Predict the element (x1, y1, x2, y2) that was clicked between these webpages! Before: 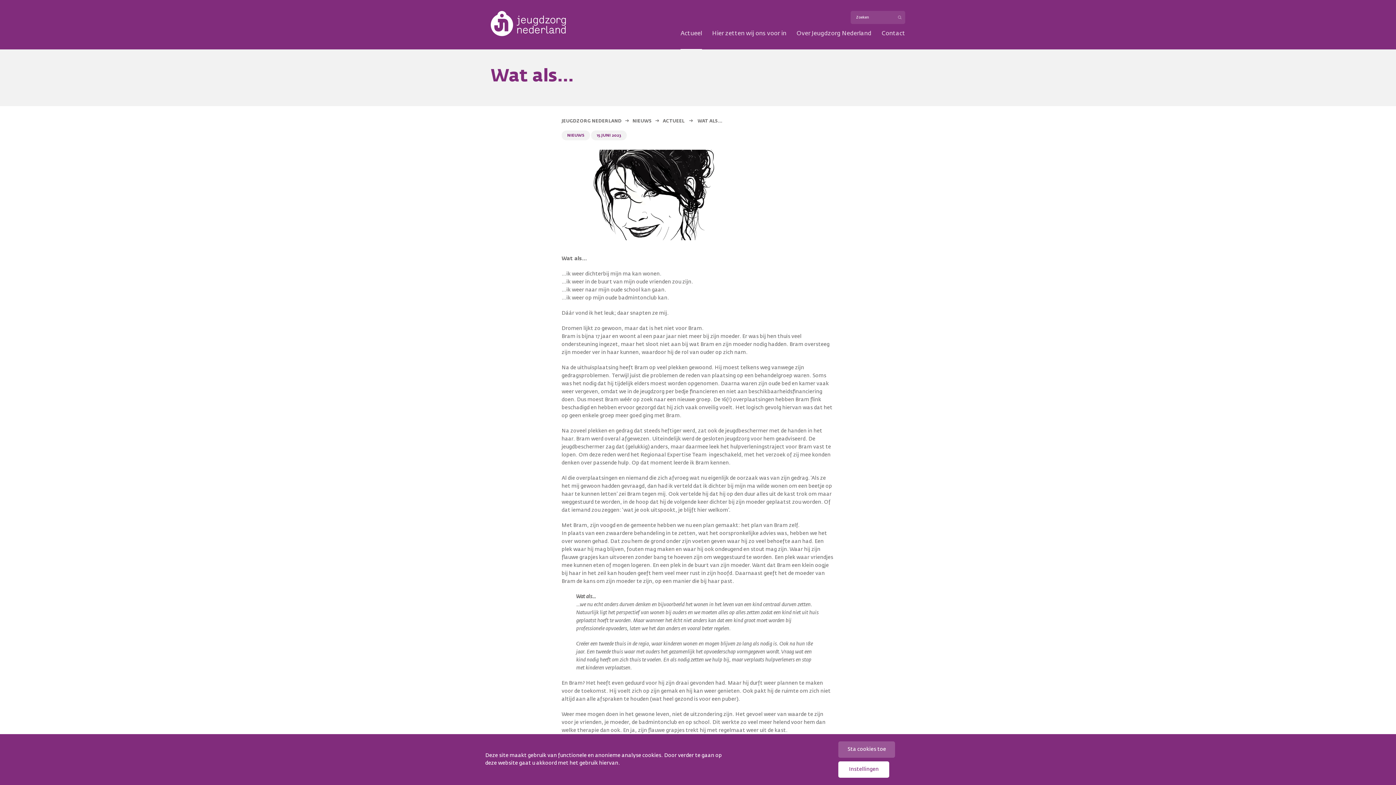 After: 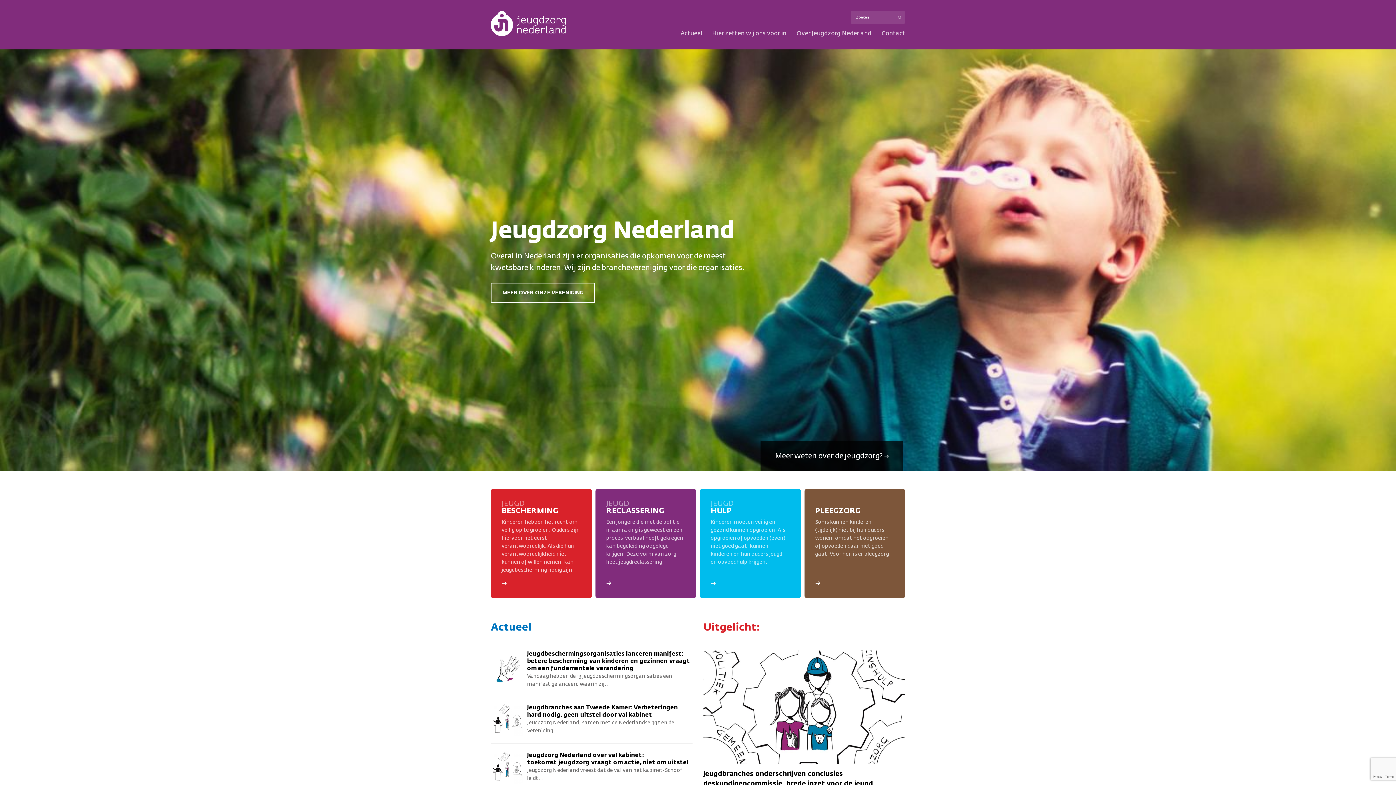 Action: bbox: (490, 10, 566, 38)